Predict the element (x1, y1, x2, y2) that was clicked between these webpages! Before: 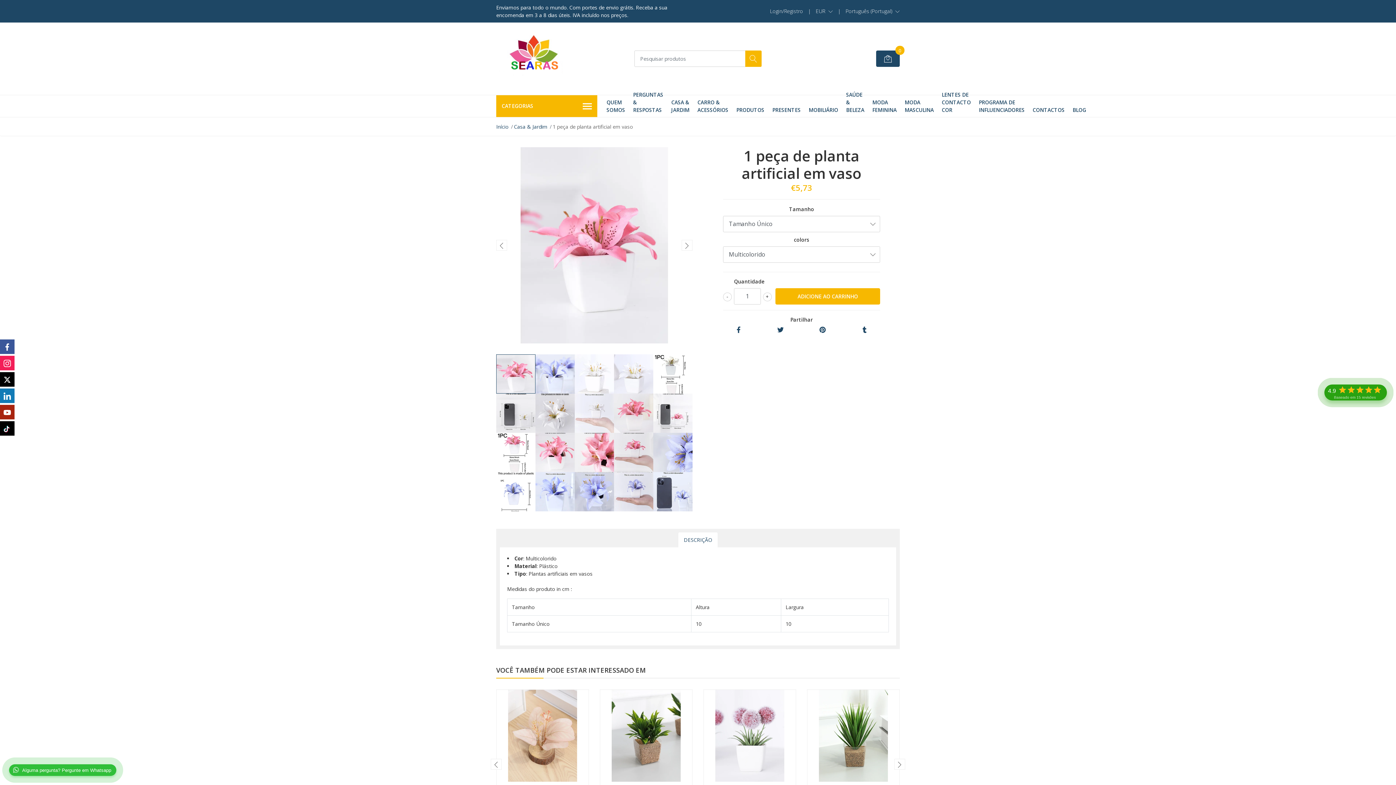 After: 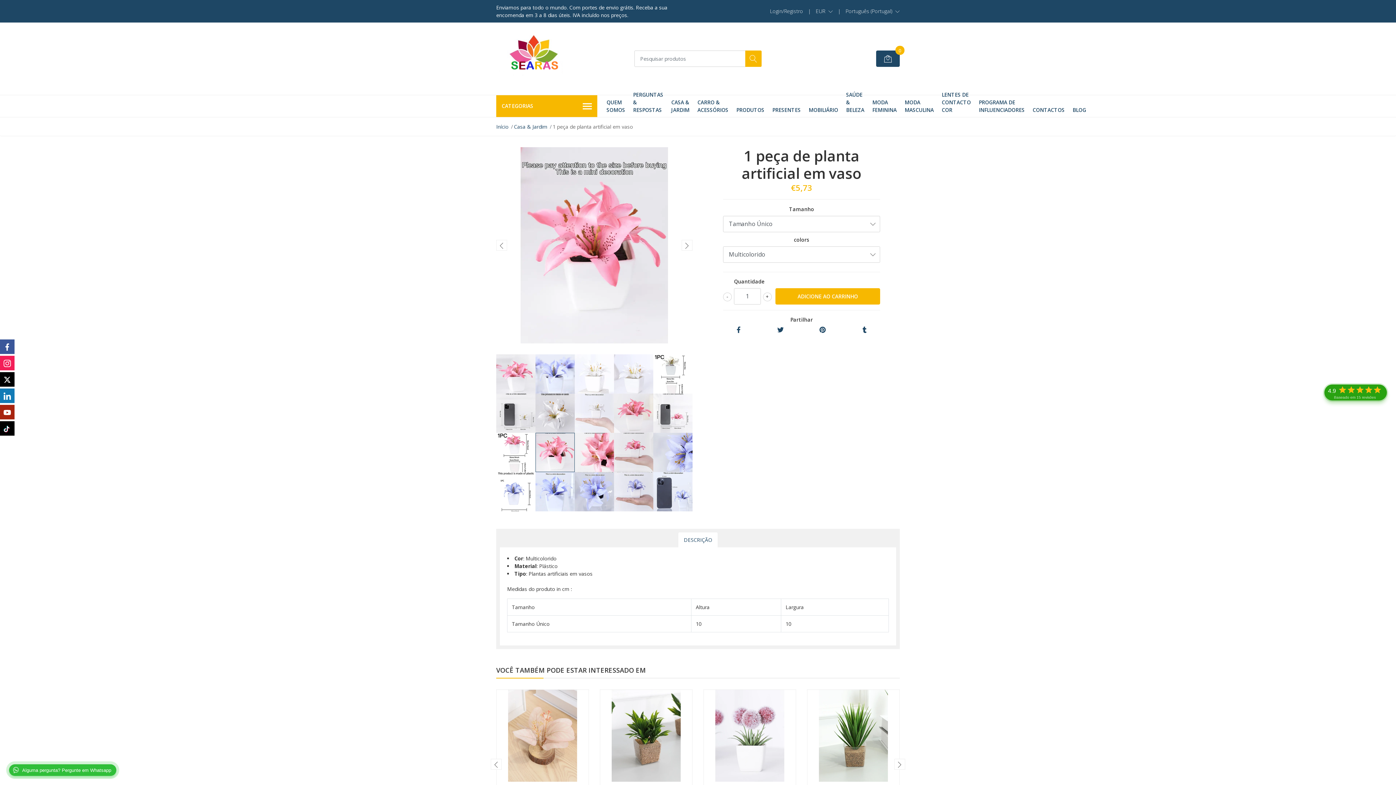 Action: bbox: (535, 433, 574, 472)